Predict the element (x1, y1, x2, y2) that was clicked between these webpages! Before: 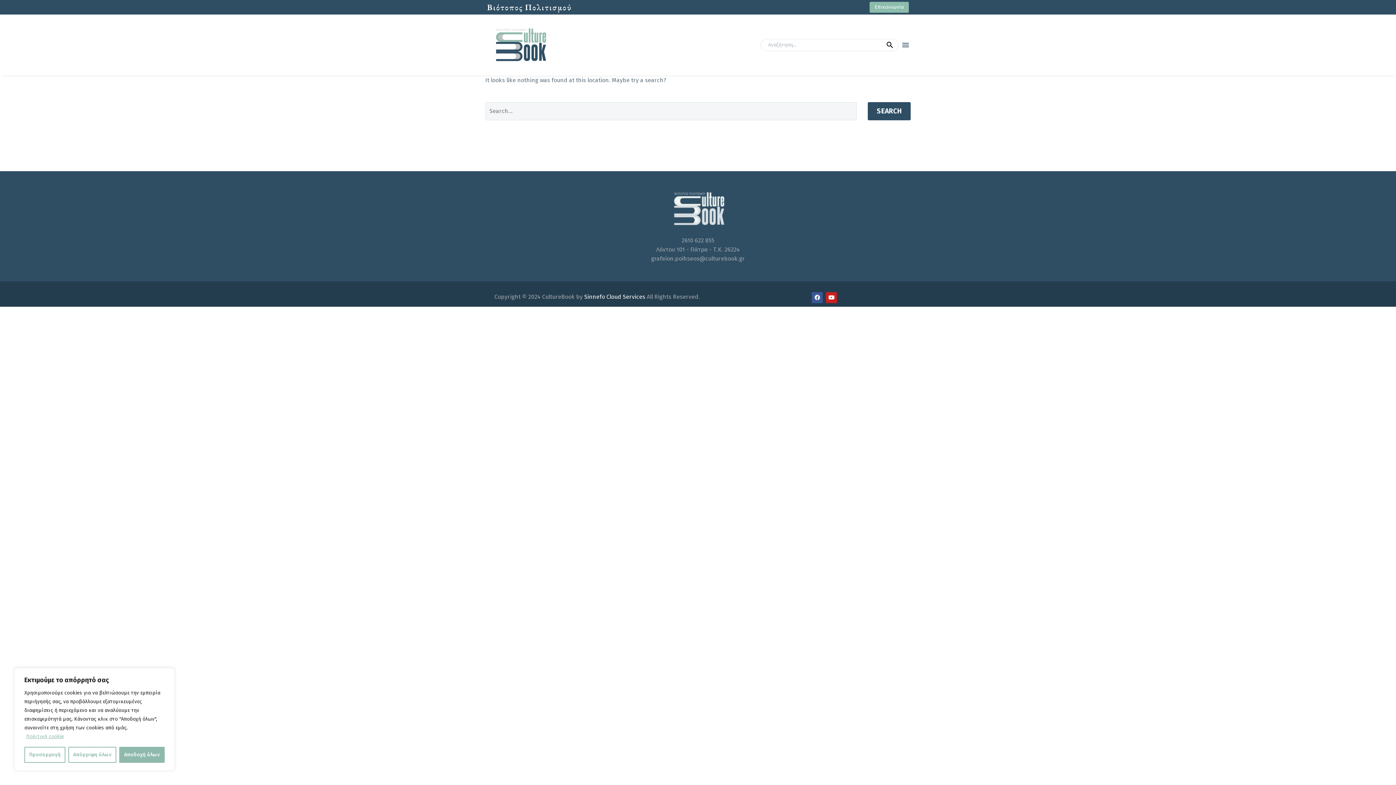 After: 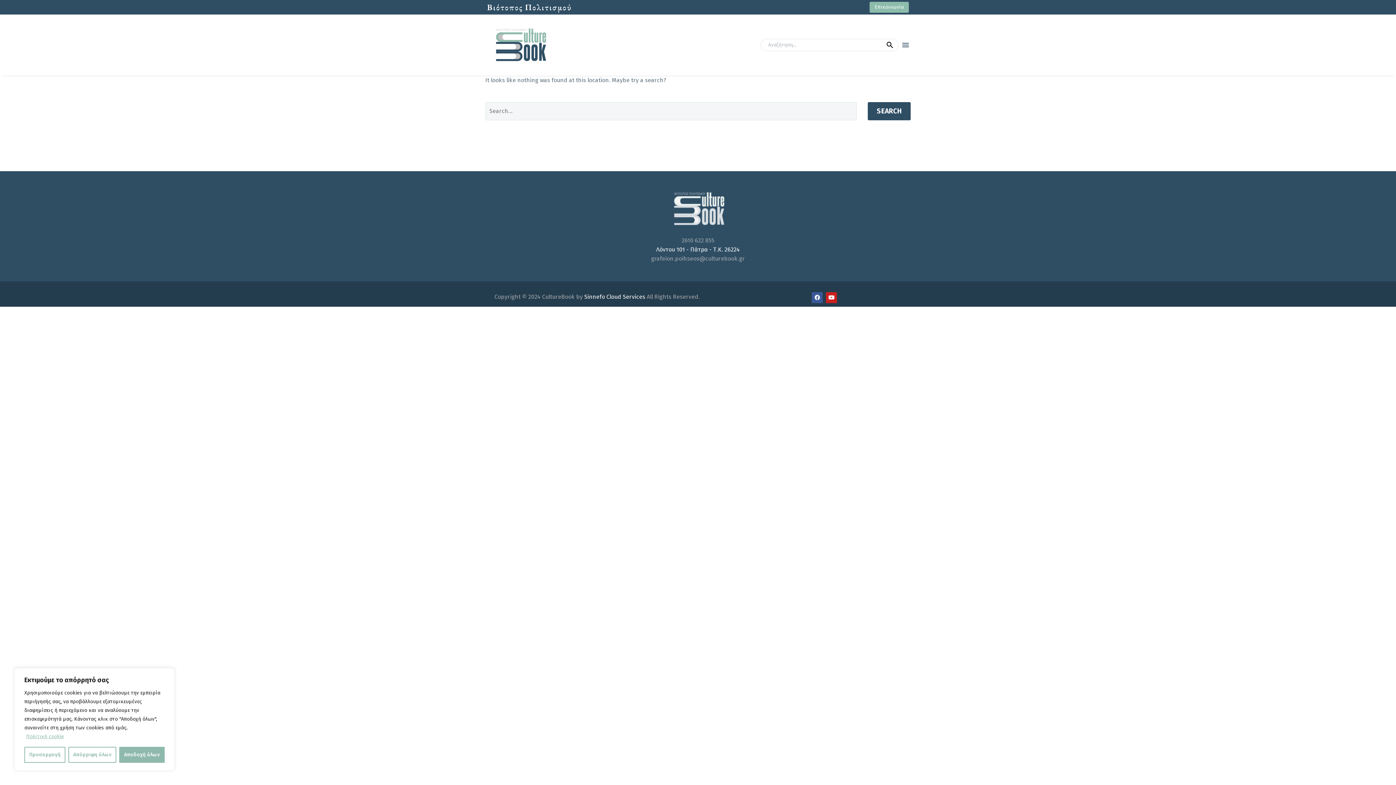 Action: label: Λόντου 101 - Πάτρα - Τ.Κ. 26224 bbox: (632, 244, 763, 254)